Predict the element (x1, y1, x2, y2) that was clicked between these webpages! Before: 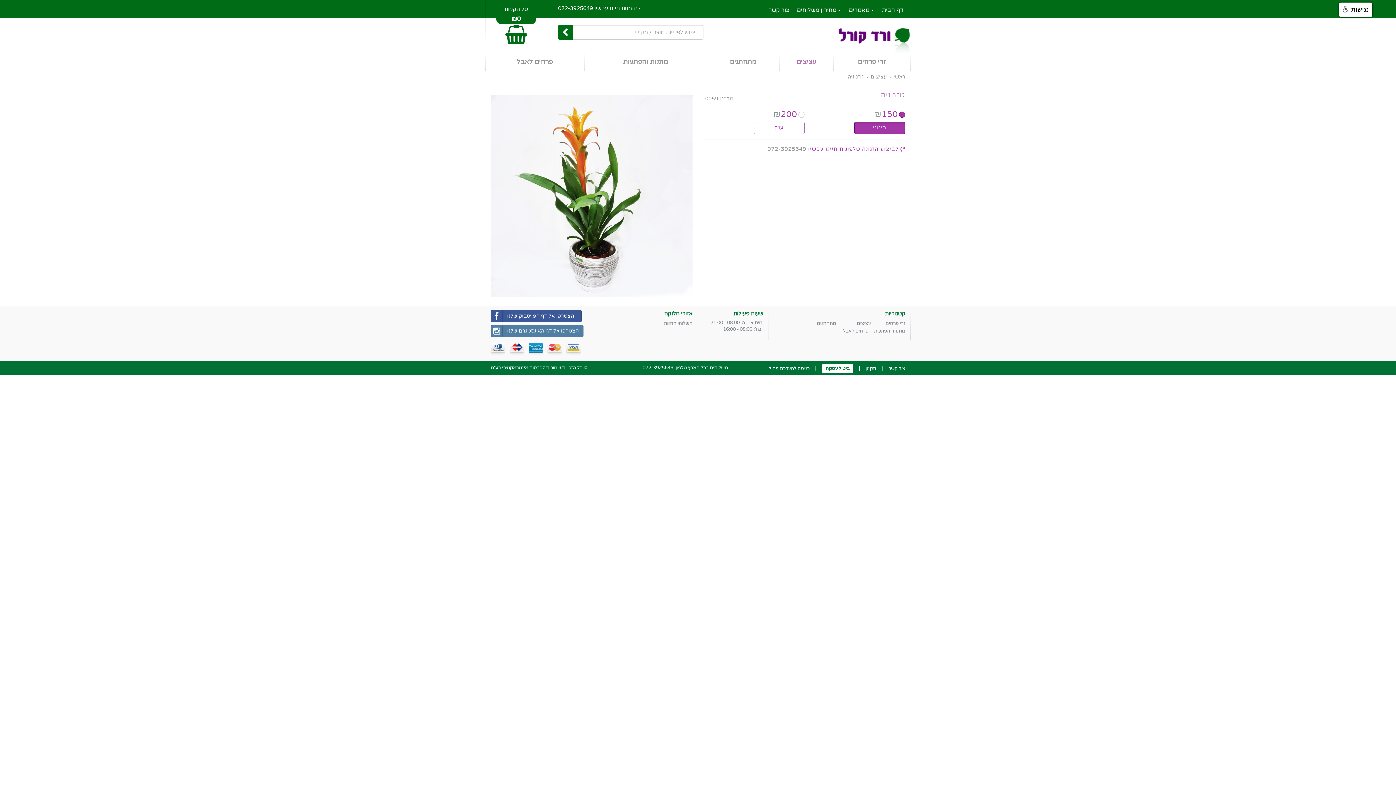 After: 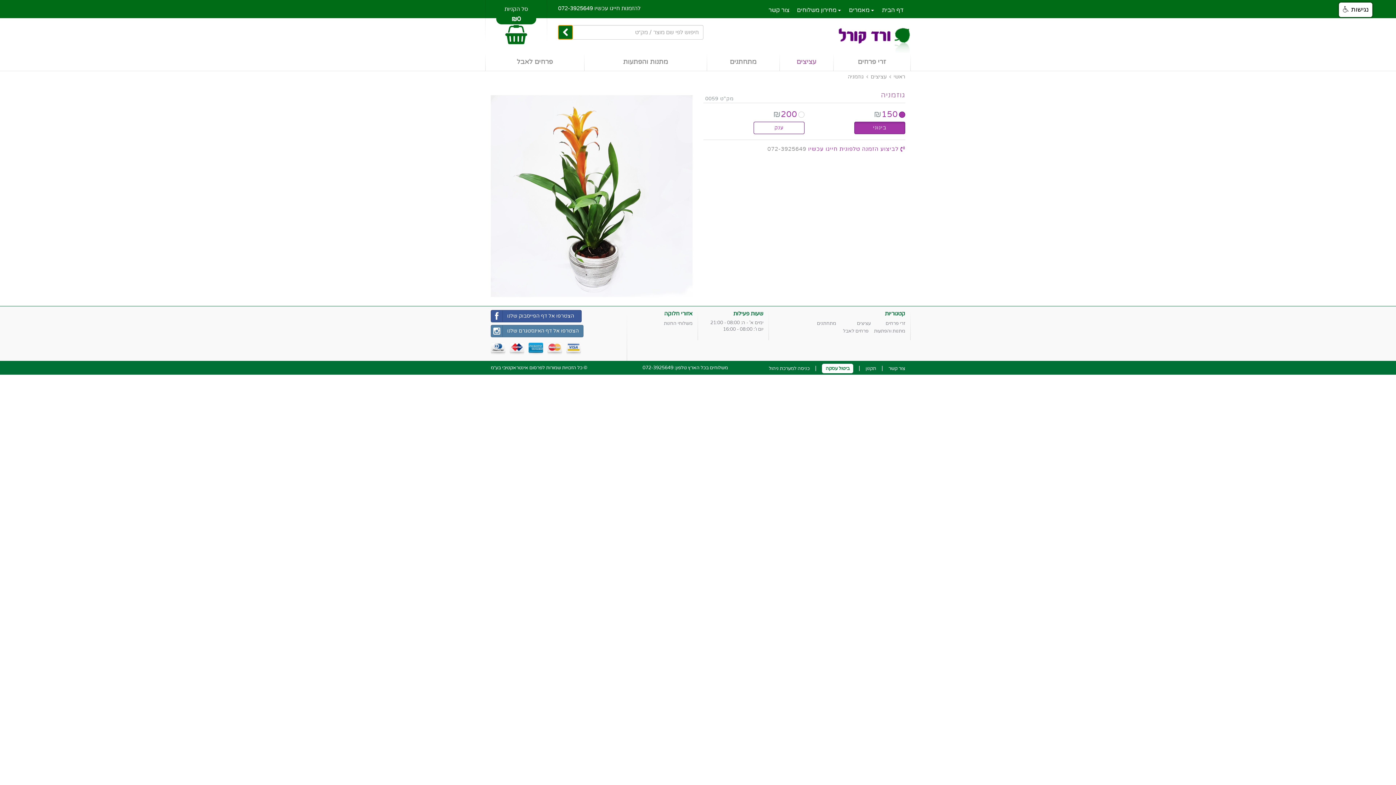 Action: bbox: (558, 25, 573, 39)